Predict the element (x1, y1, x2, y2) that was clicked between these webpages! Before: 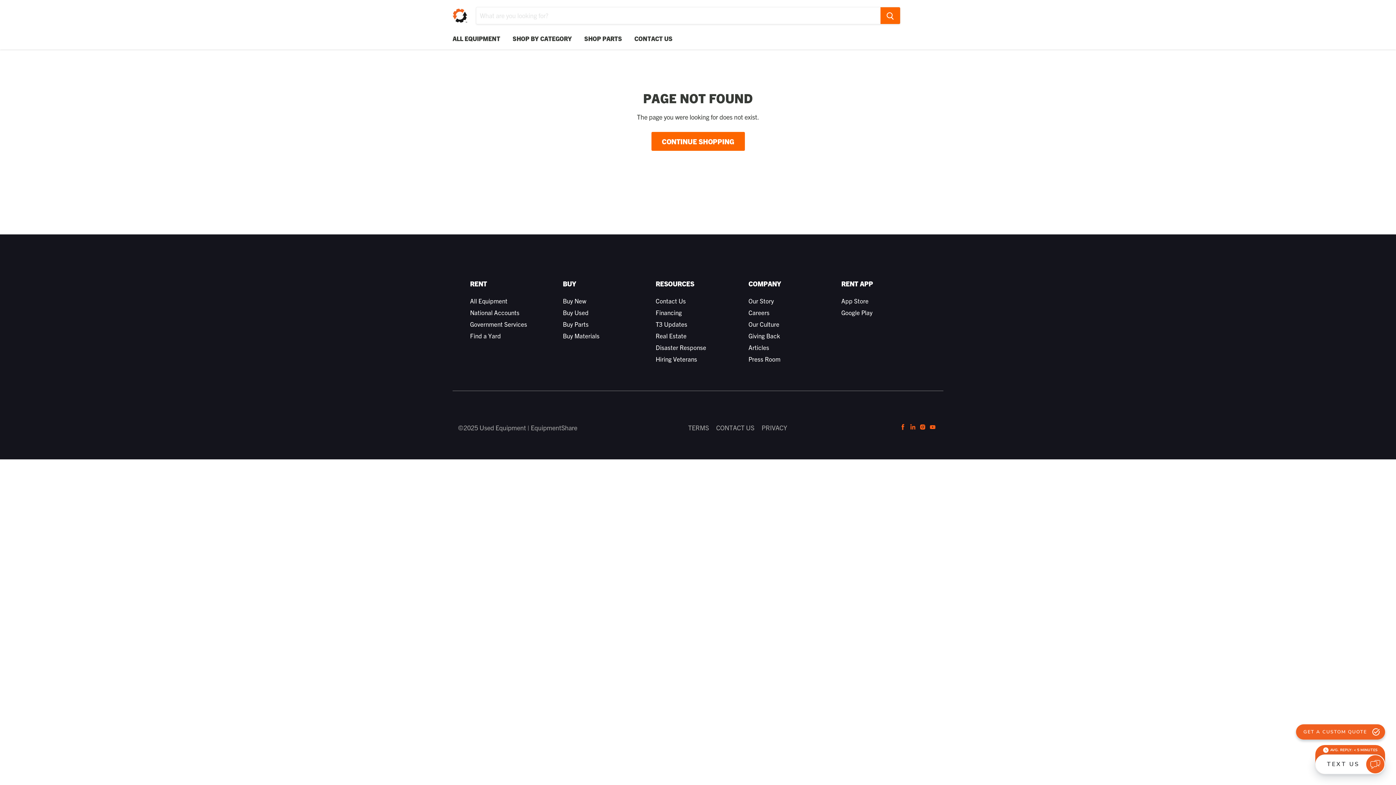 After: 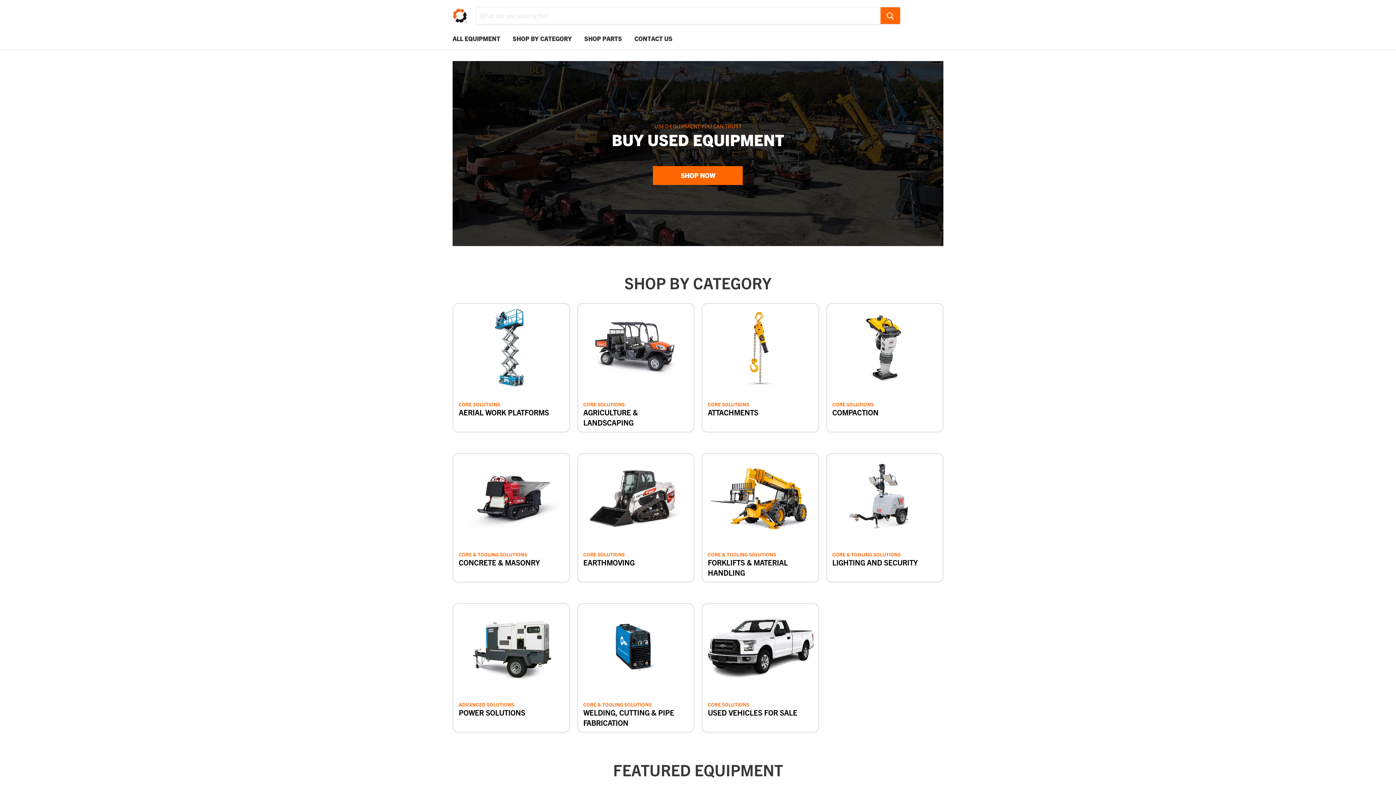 Action: bbox: (452, 8, 467, 22)